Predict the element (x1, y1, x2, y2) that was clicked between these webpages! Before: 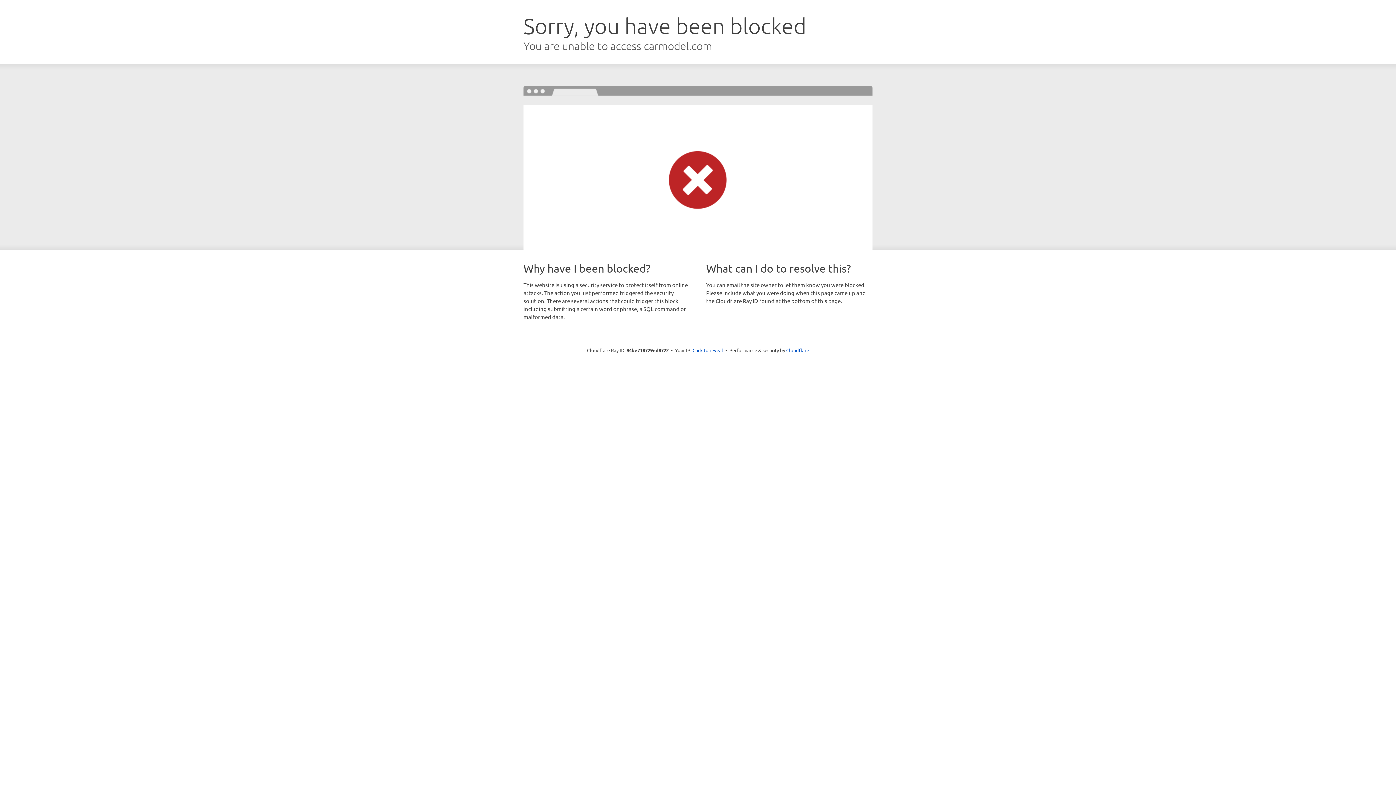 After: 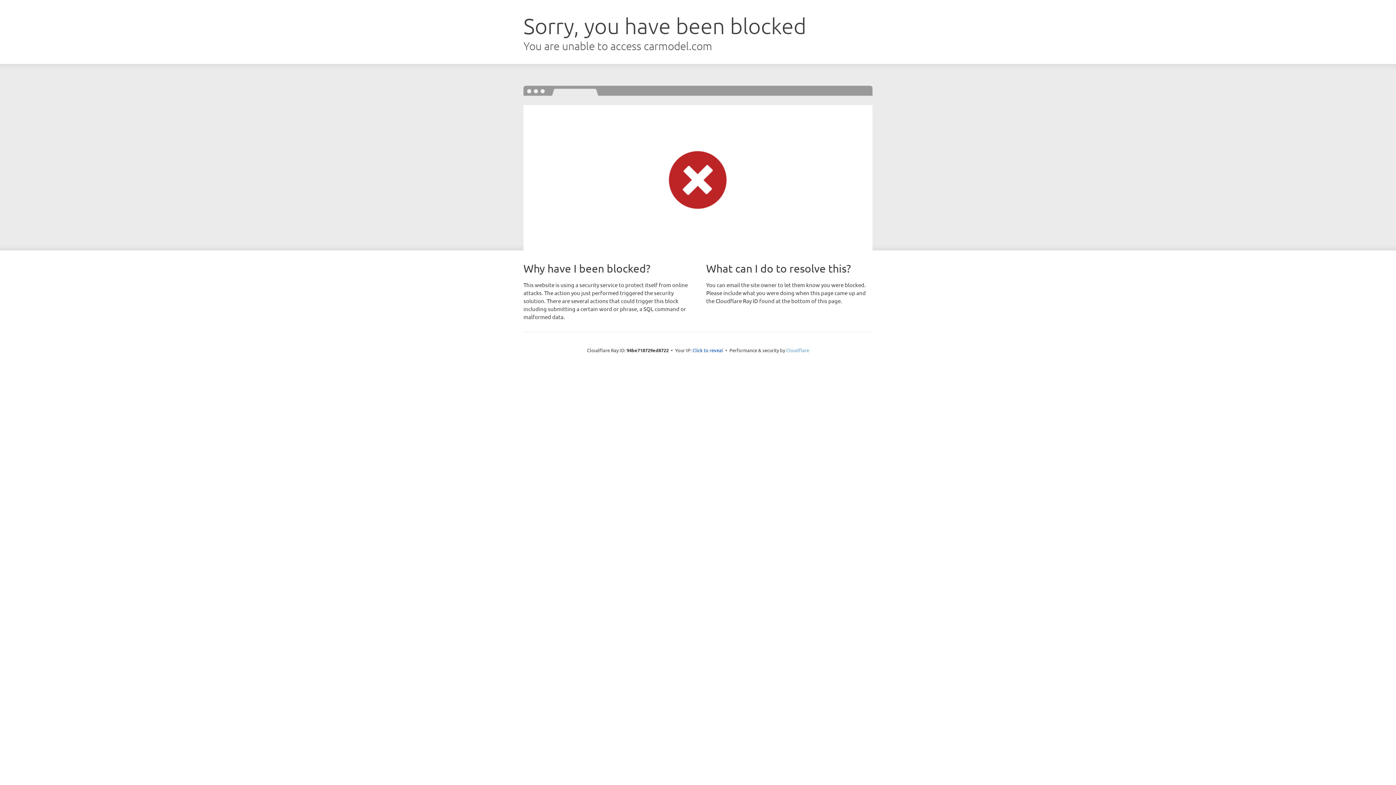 Action: label: Cloudflare bbox: (786, 347, 809, 353)